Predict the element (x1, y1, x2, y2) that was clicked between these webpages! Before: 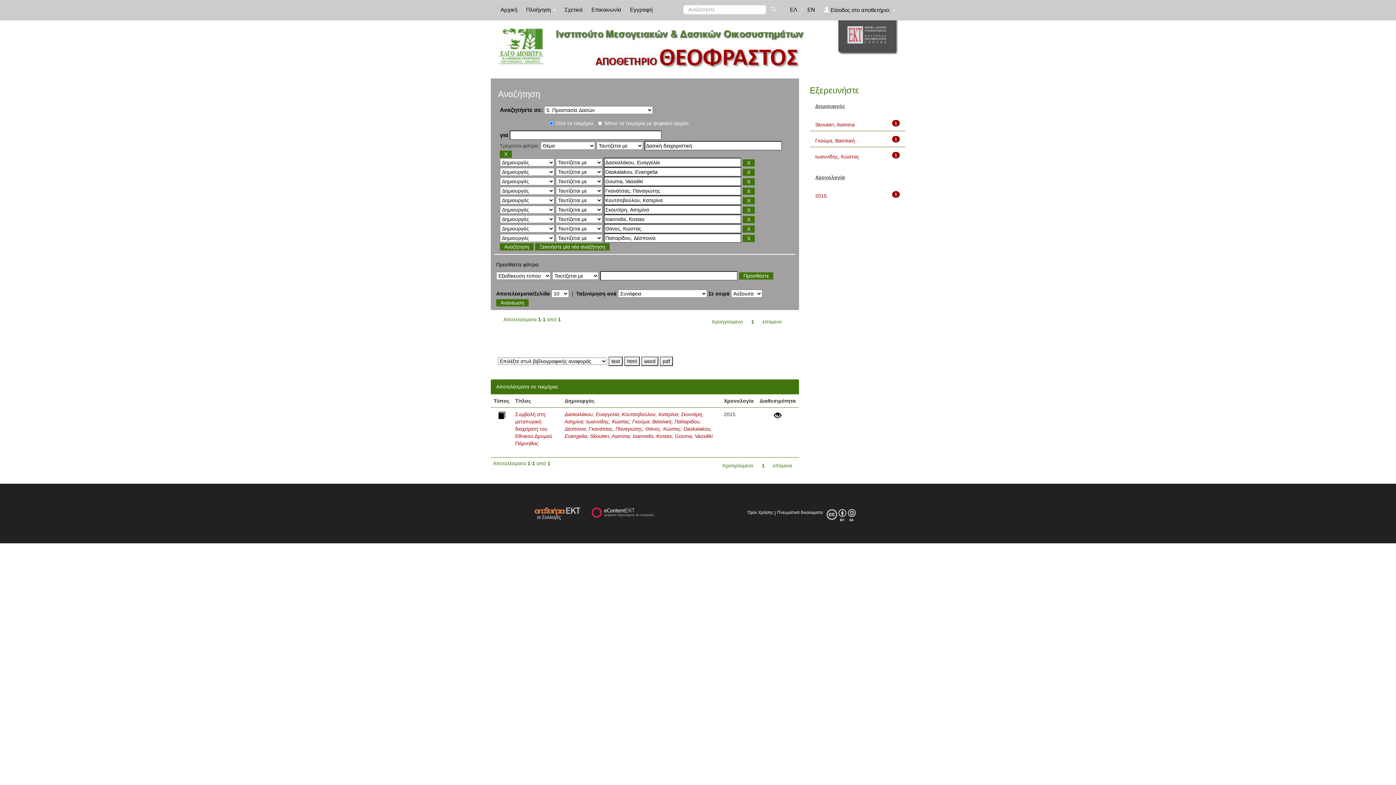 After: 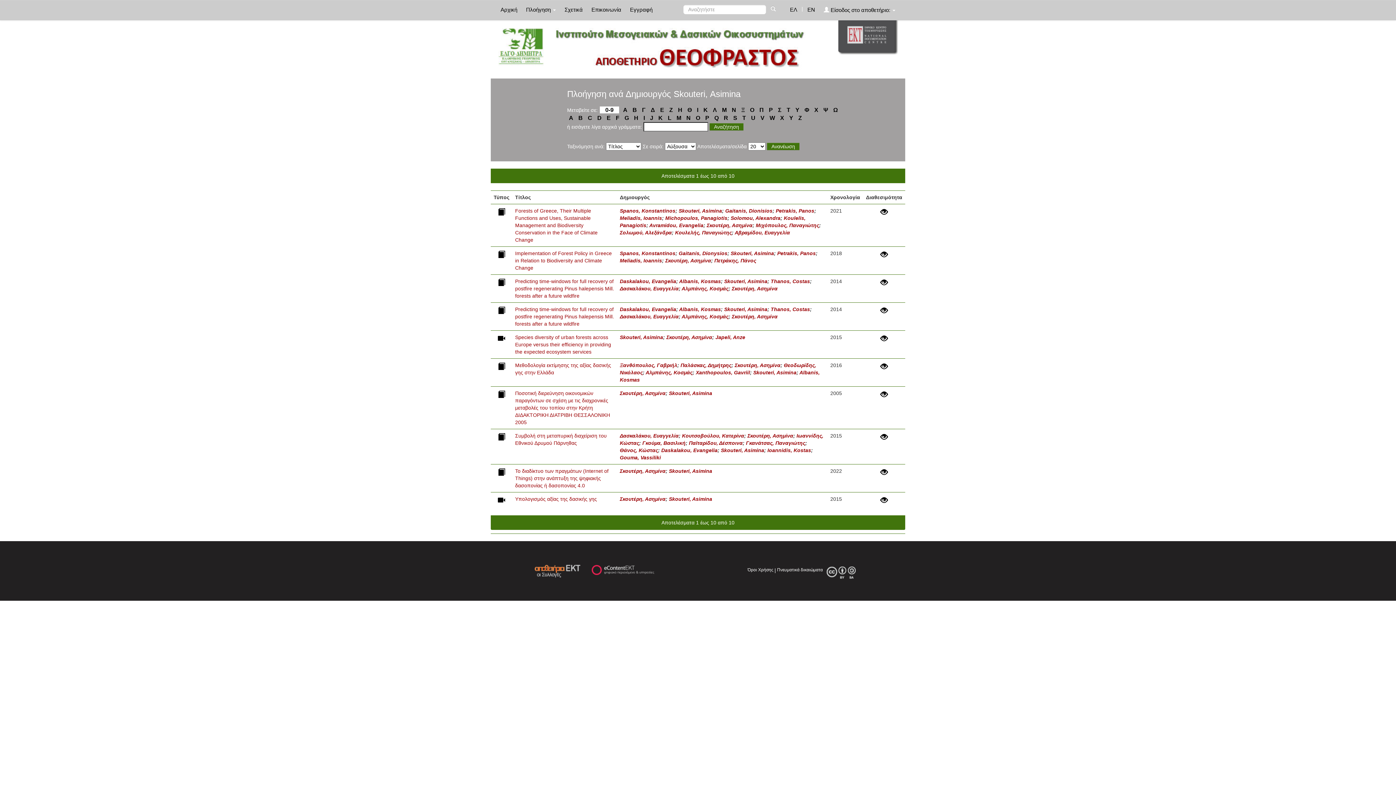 Action: bbox: (590, 433, 629, 439) label: Skouteri, Asimina